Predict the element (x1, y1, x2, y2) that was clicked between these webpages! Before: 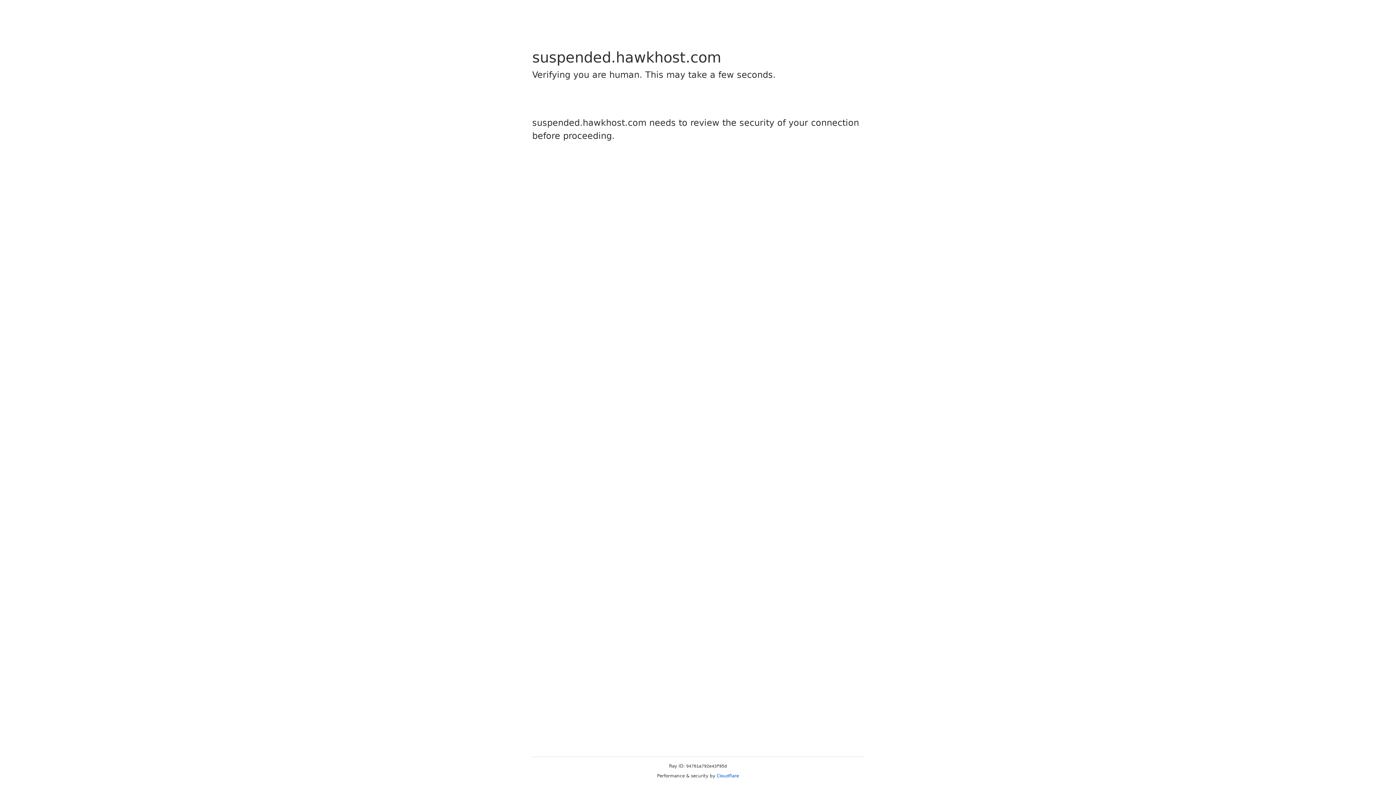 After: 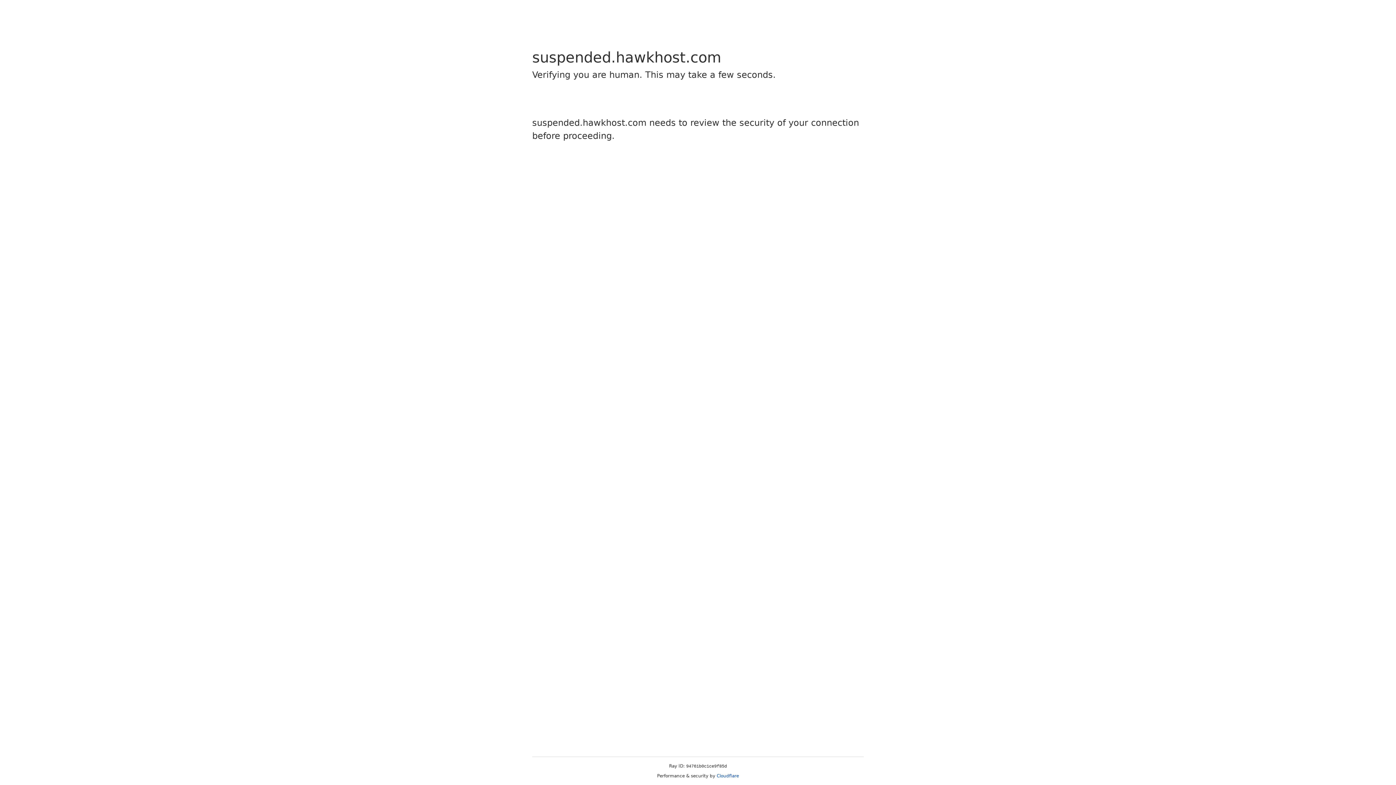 Action: label: Cloudflare bbox: (716, 773, 739, 778)